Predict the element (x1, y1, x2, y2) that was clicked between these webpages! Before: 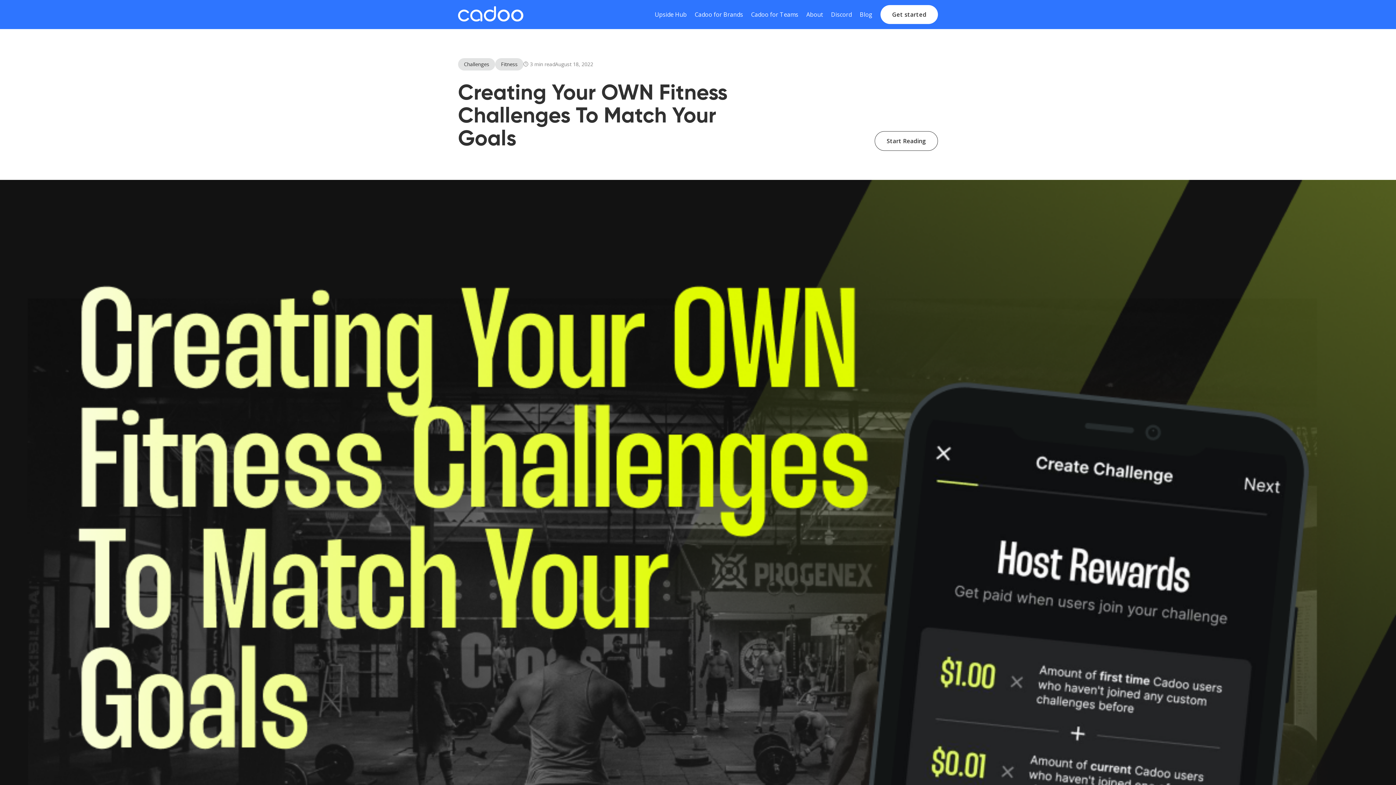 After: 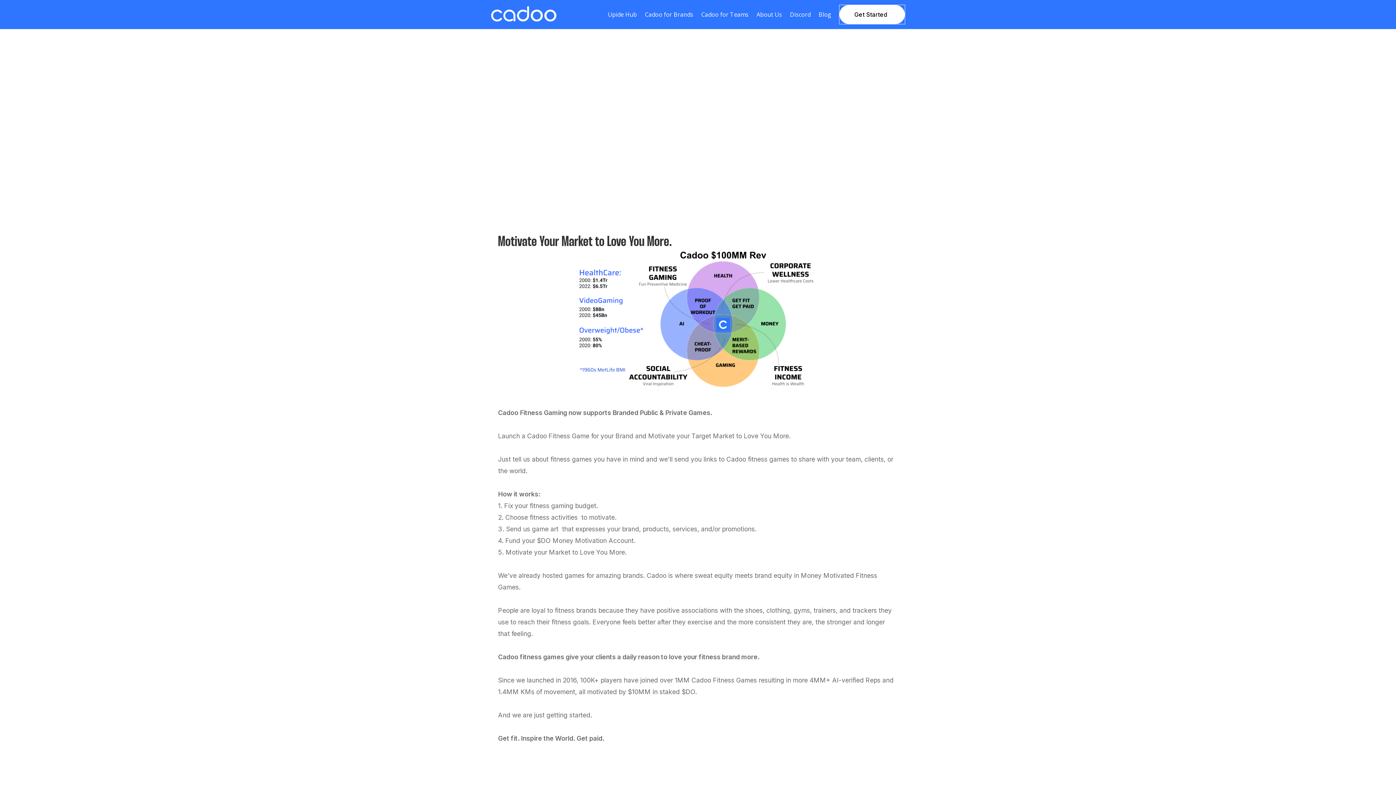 Action: label: Cadoo for Brands bbox: (694, 8, 743, 21)